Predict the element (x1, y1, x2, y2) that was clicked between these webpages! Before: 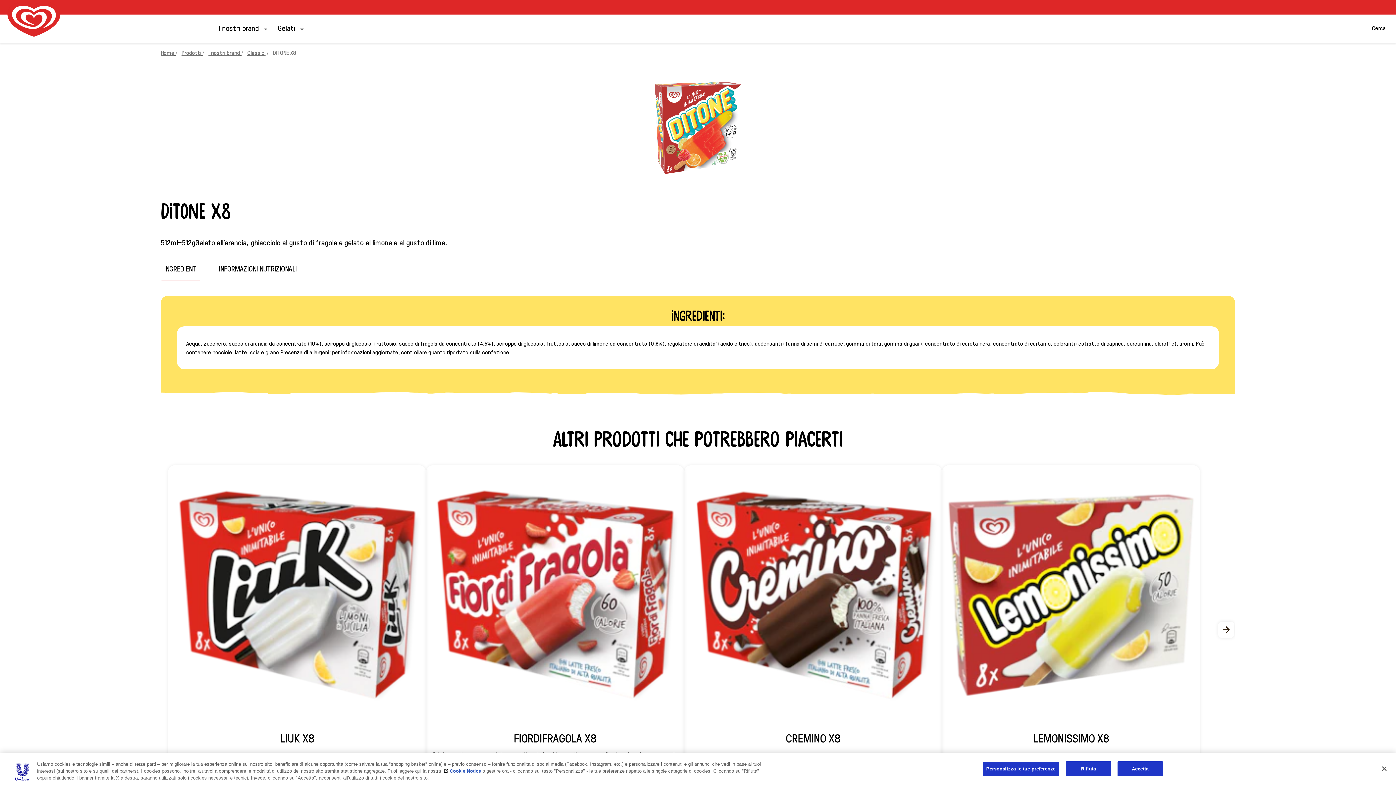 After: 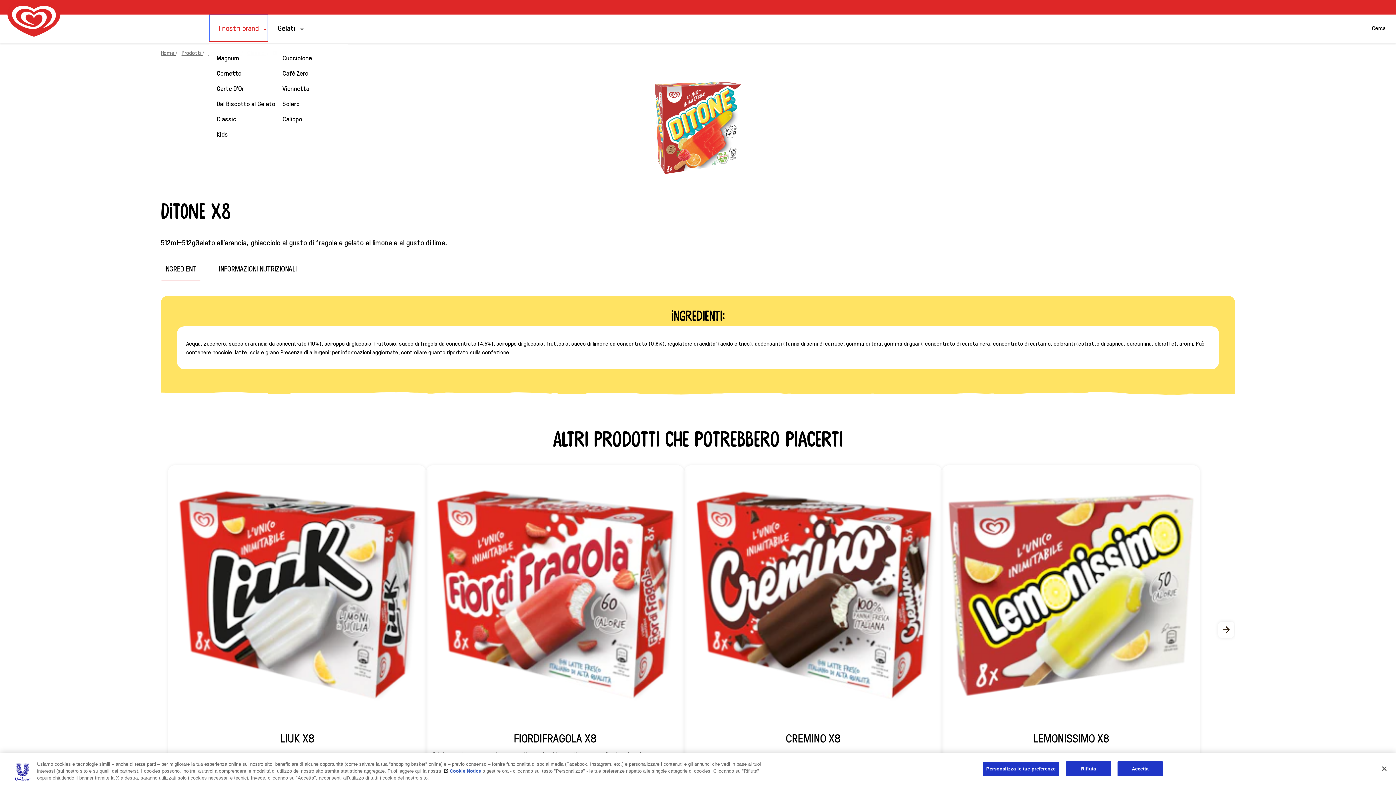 Action: label: I nostri brand bbox: (209, 14, 268, 41)